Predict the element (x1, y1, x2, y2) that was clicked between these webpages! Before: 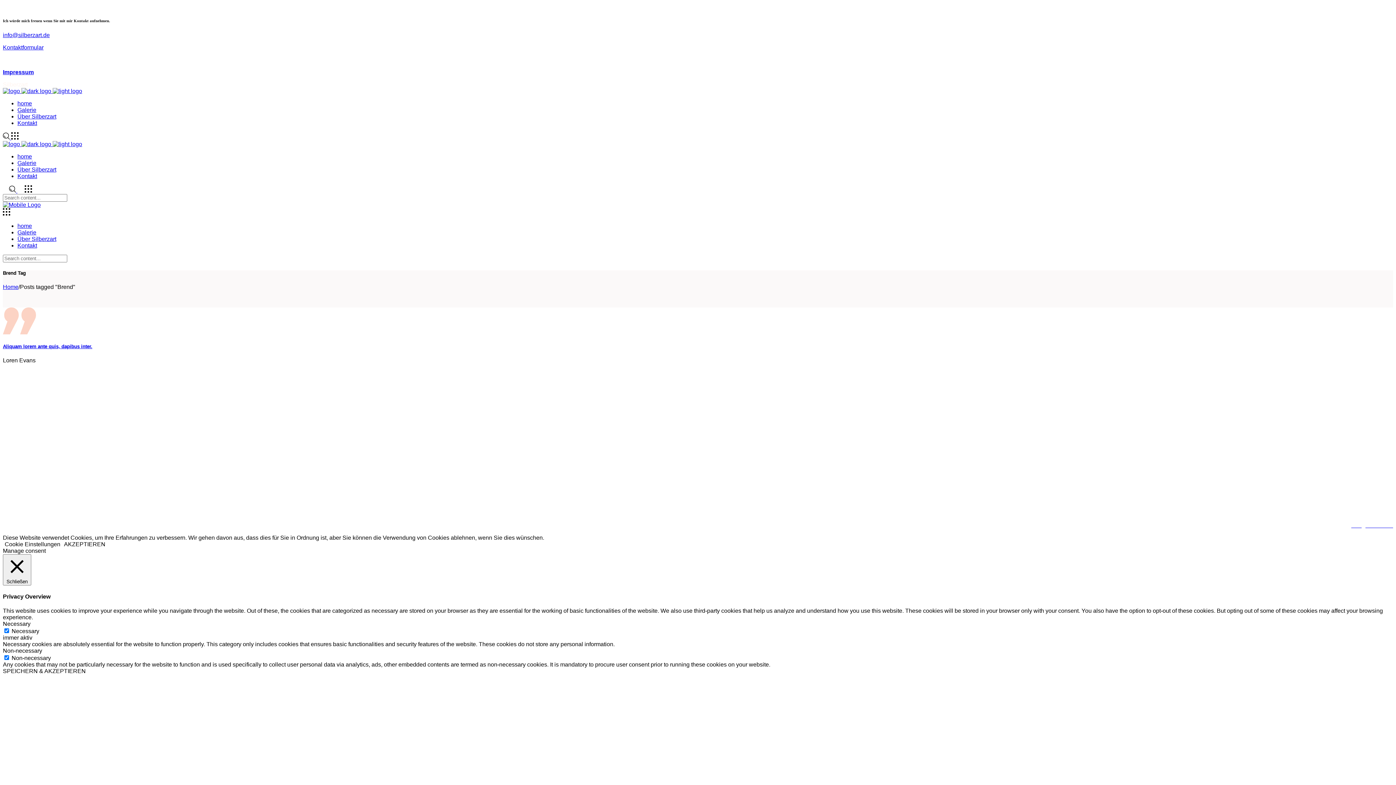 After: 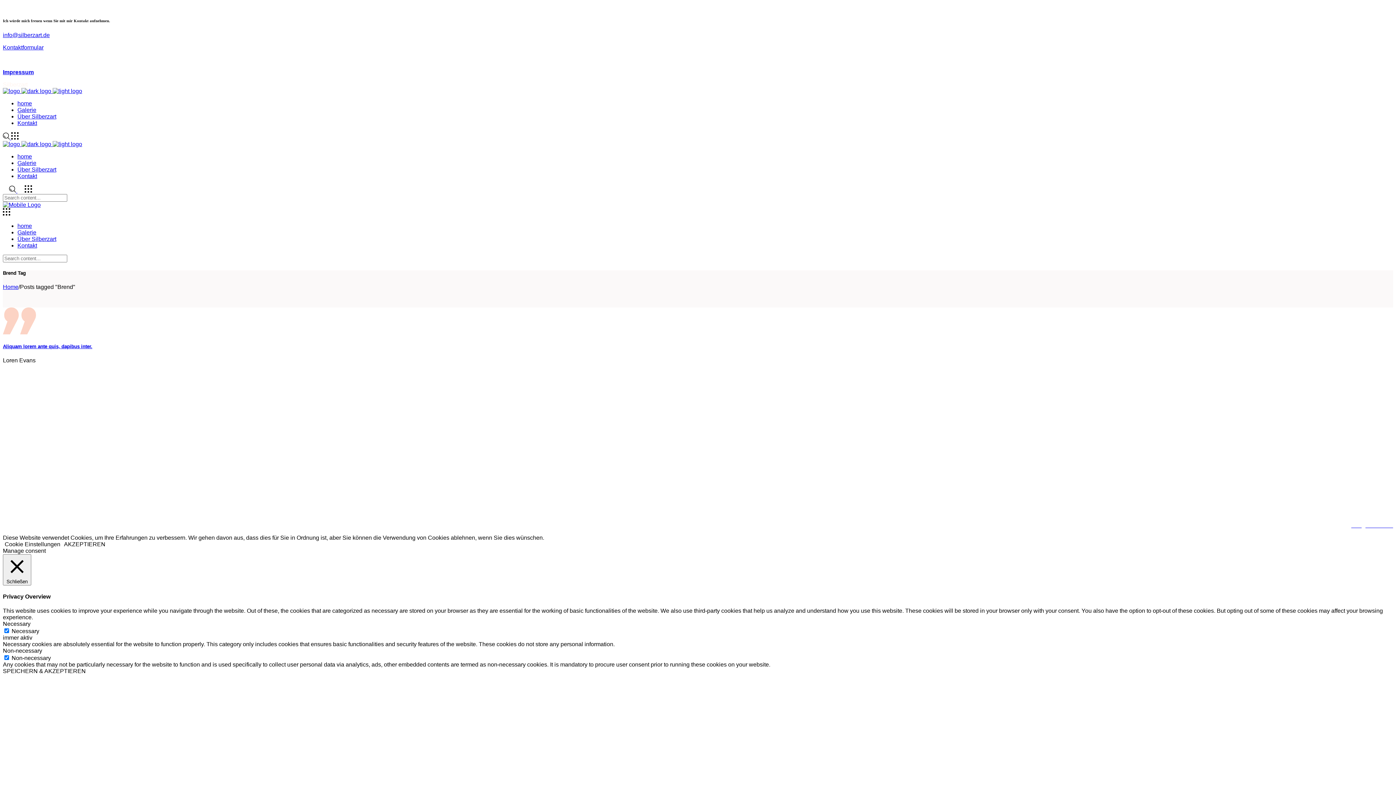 Action: label:   bbox: (2, 134, 11, 140)